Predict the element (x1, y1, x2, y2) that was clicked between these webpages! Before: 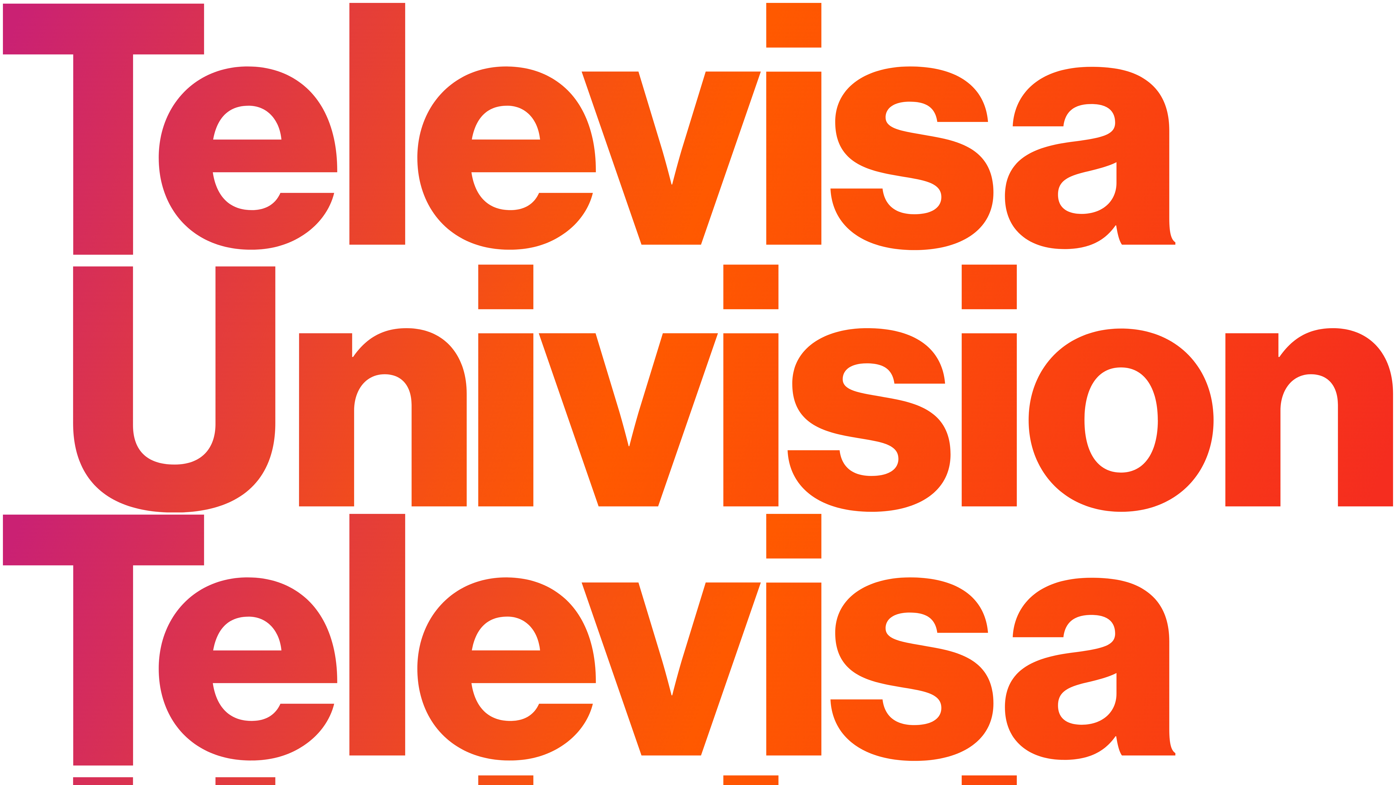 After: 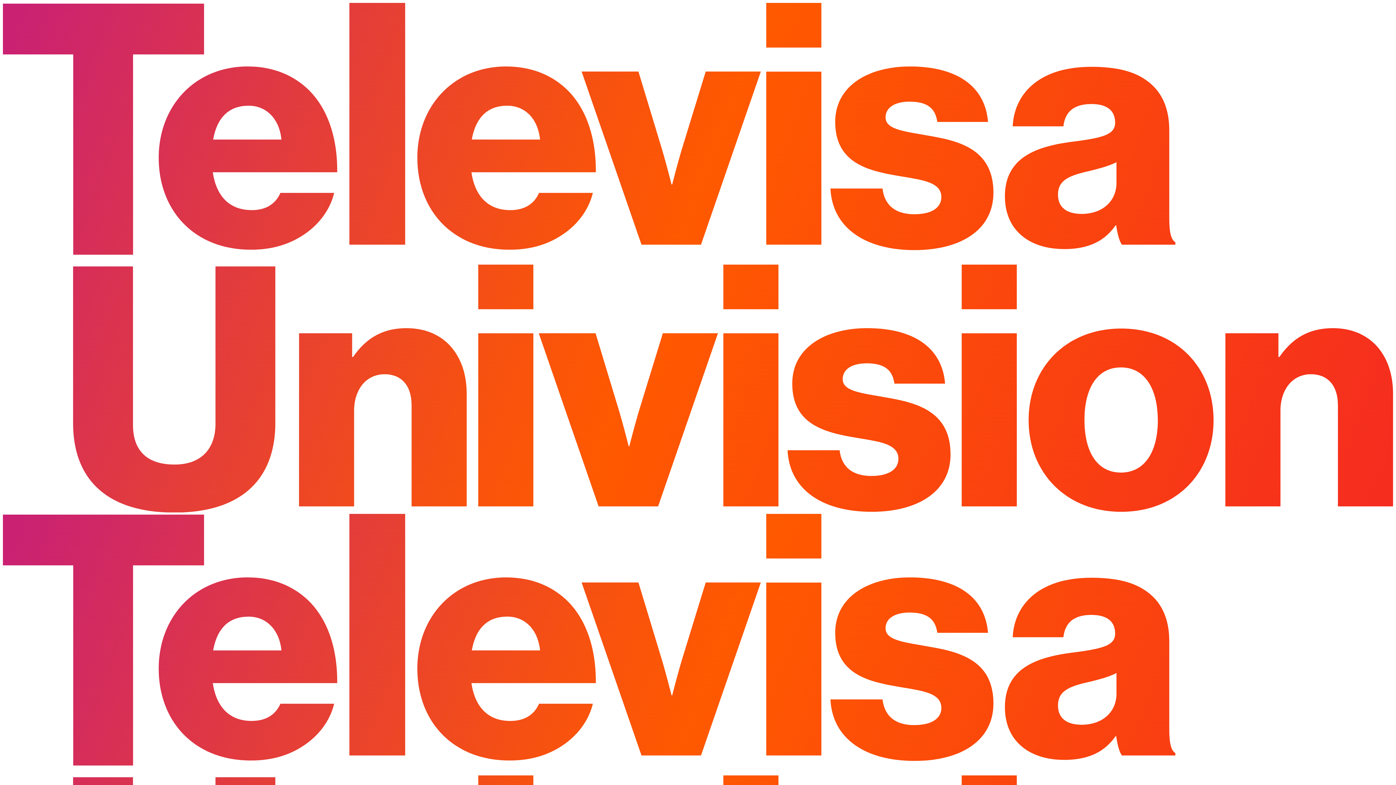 Action: bbox: (2, 507, 1393, 1032) label:   